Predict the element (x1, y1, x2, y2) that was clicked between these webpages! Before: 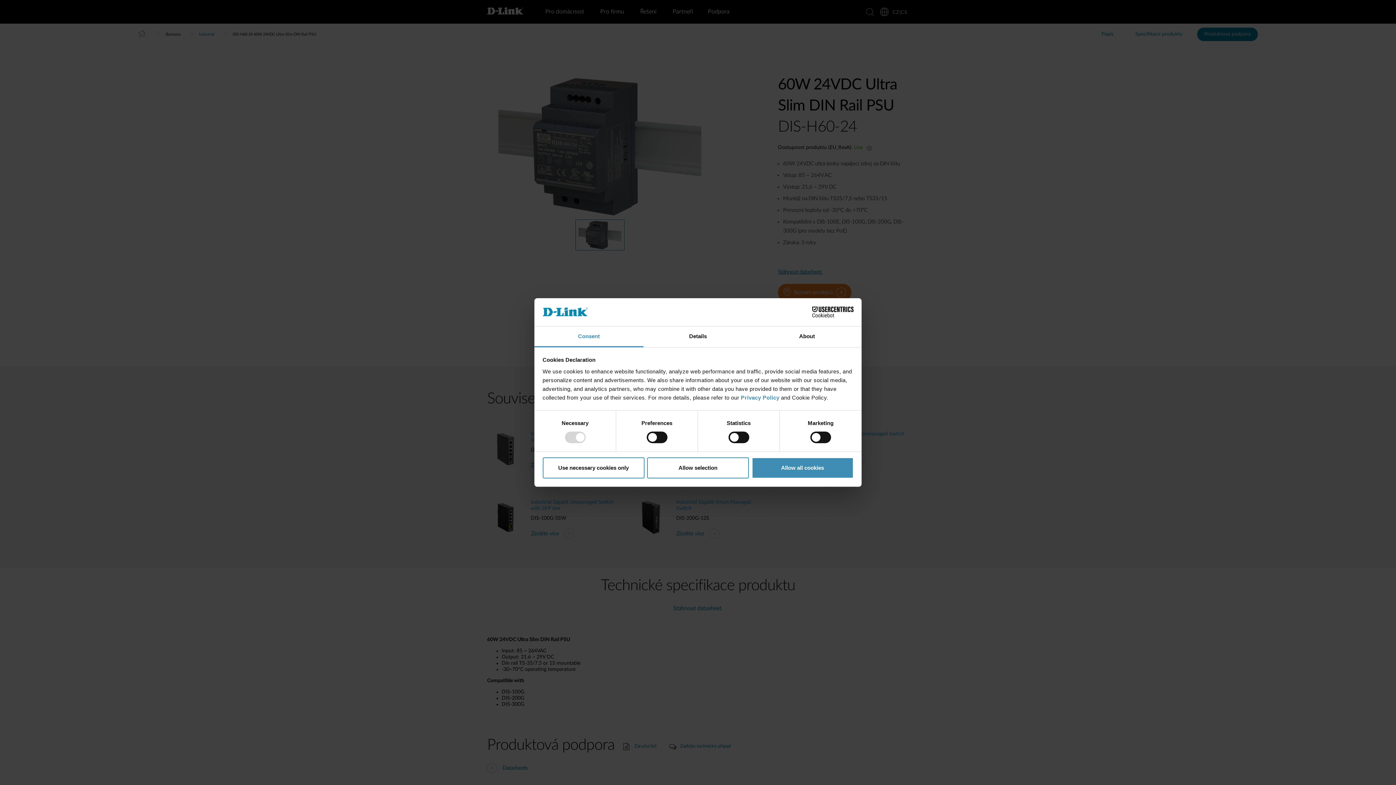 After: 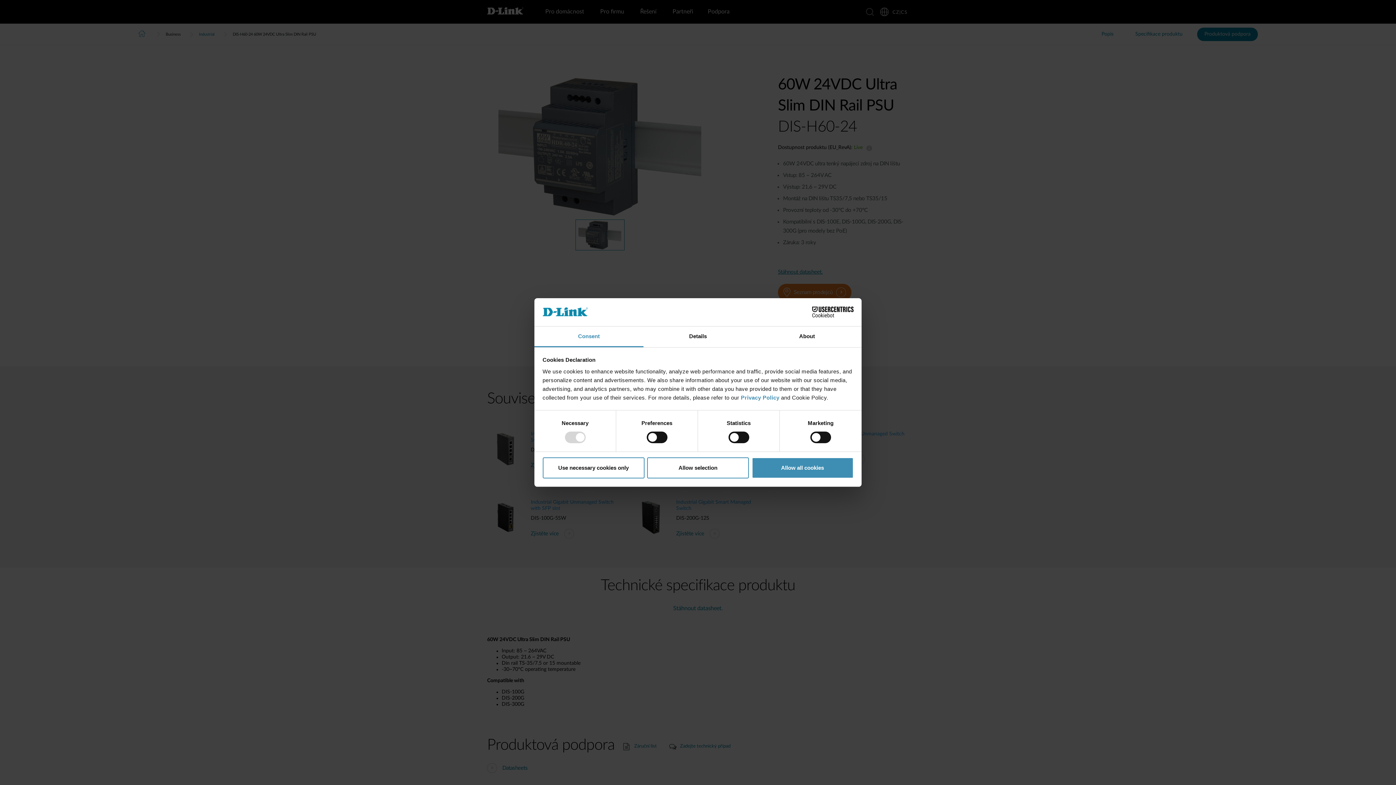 Action: label: Consent bbox: (534, 326, 643, 347)